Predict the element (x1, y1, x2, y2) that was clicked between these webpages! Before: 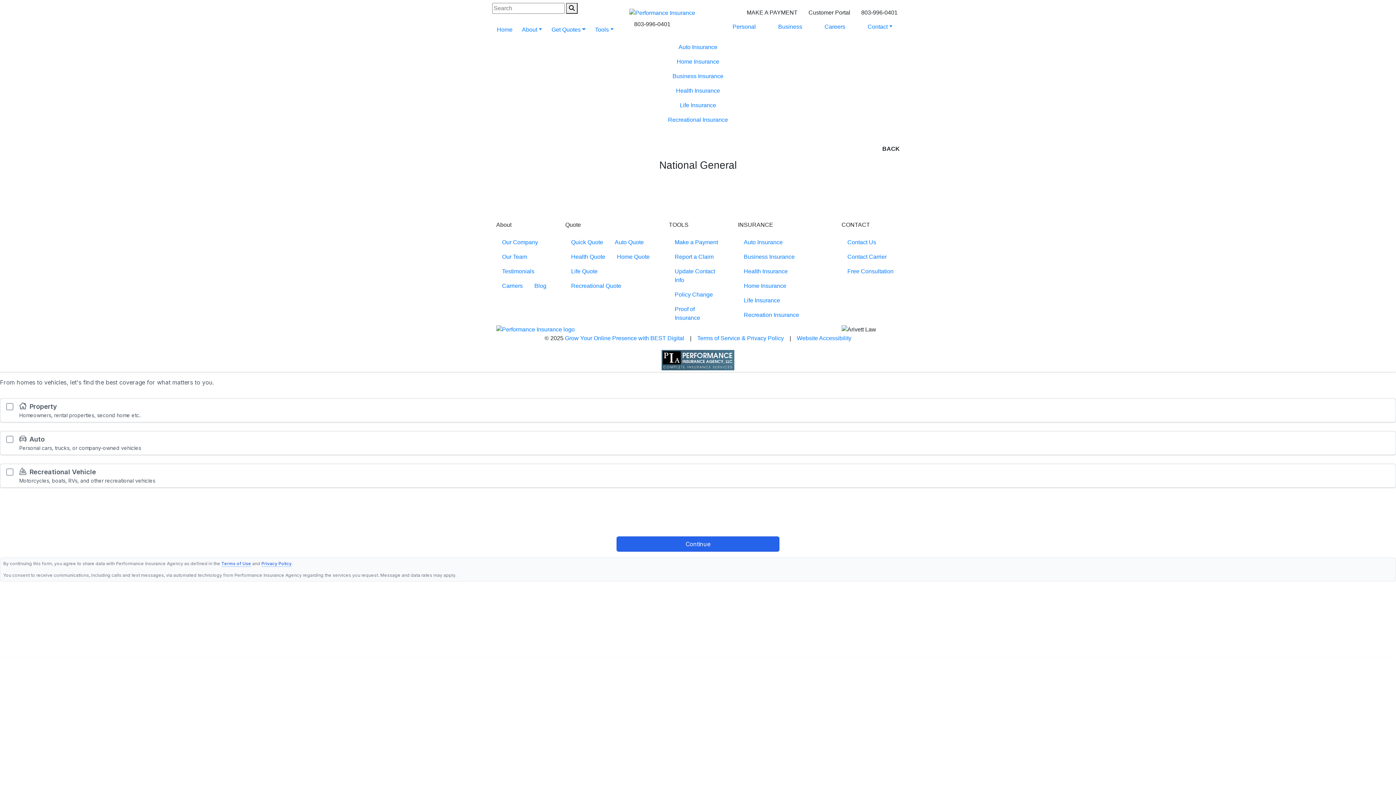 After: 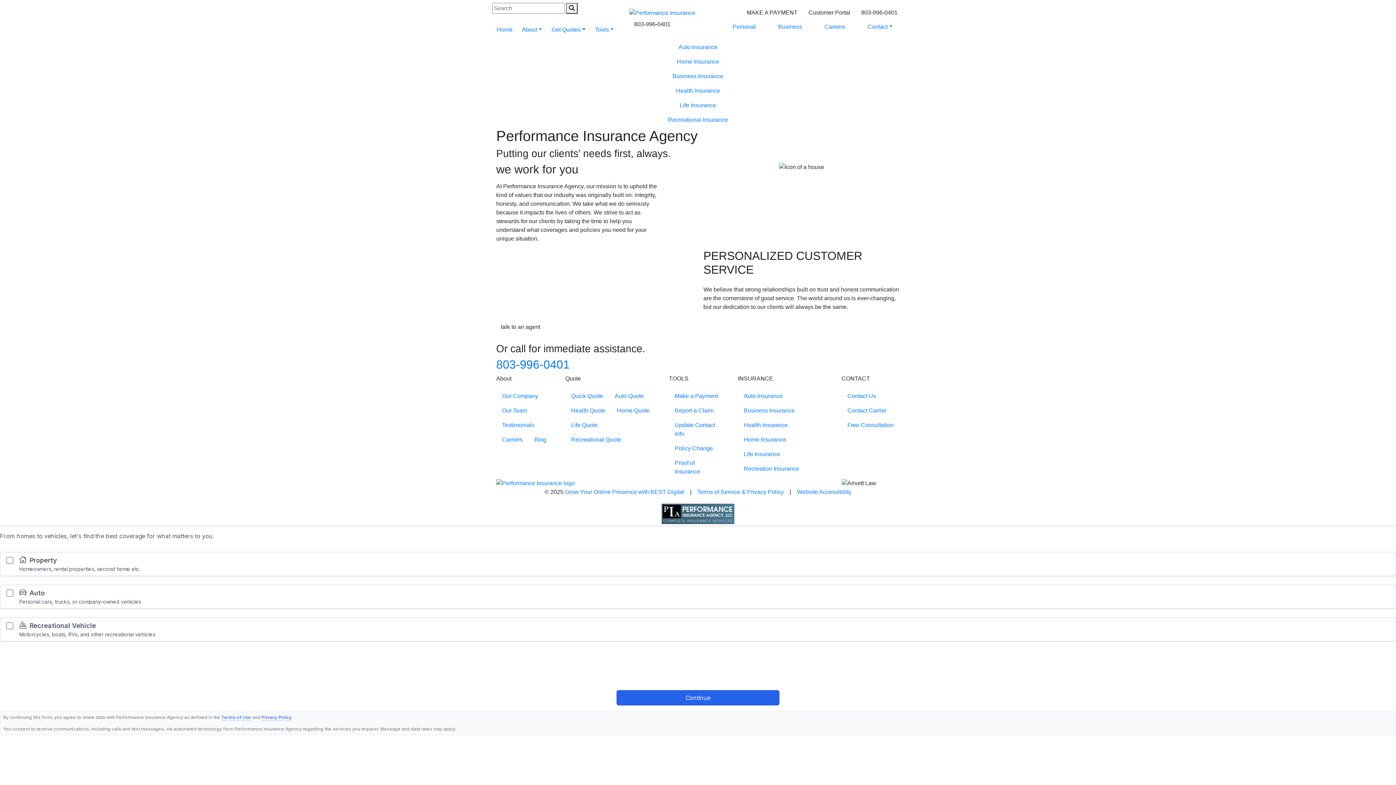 Action: bbox: (496, 235, 544, 249) label: Our Company